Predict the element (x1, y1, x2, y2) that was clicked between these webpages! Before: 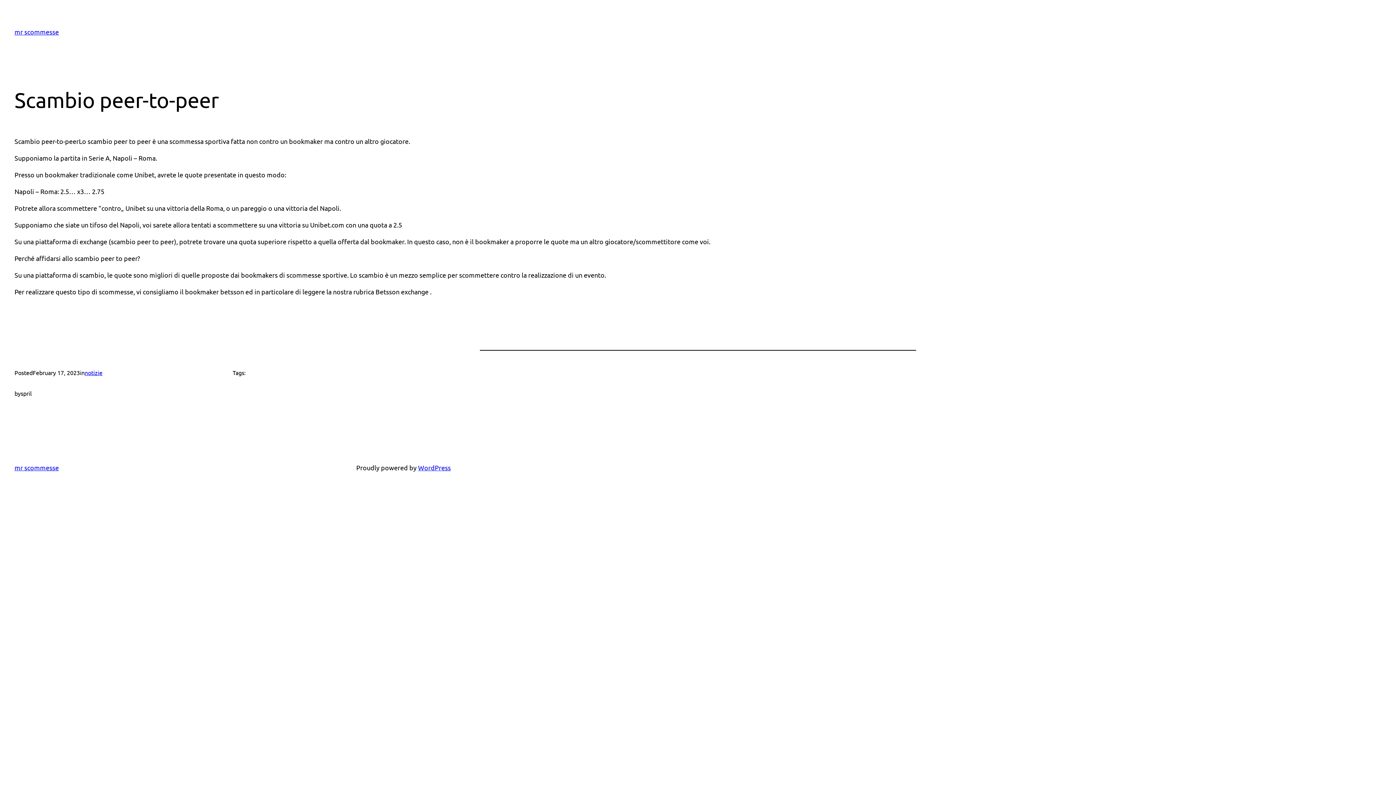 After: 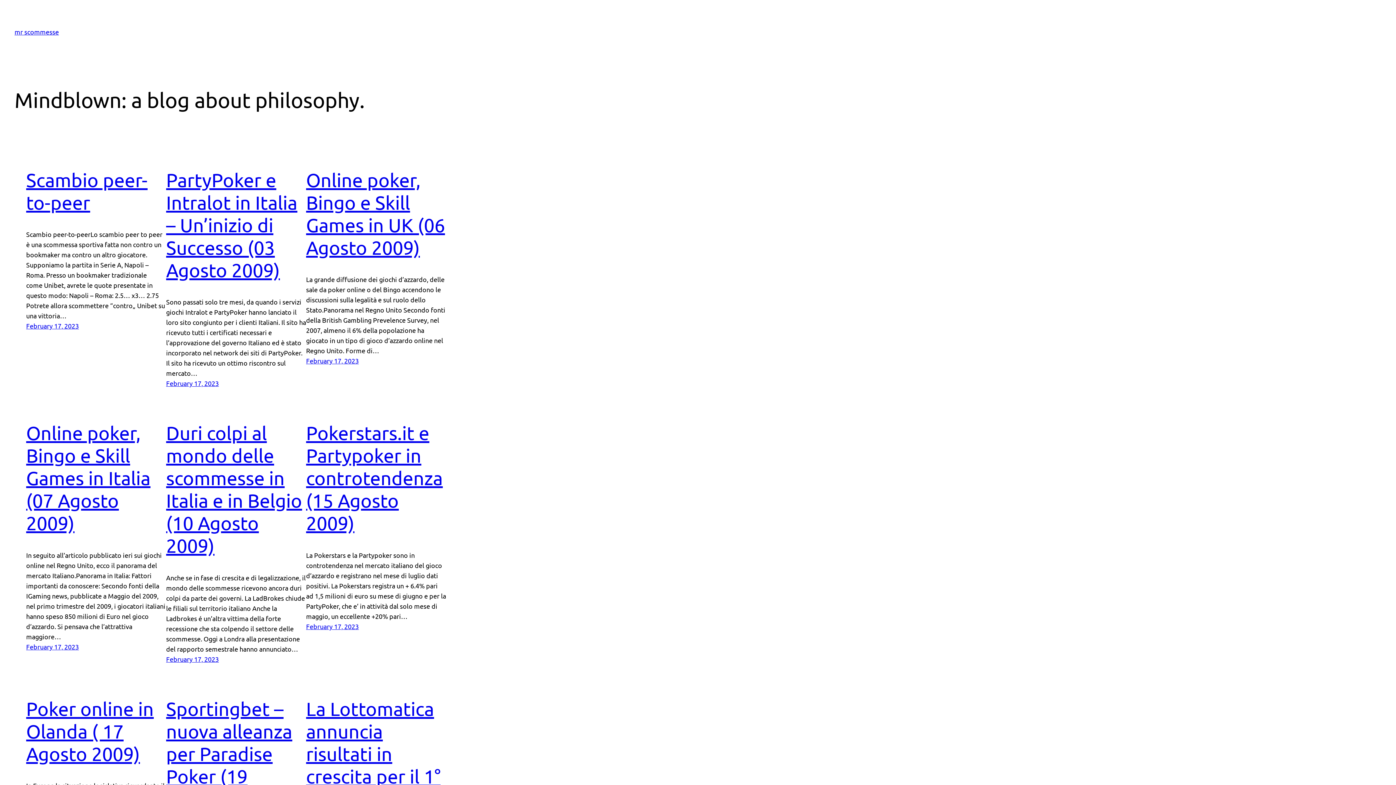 Action: bbox: (14, 28, 58, 35) label: mr scommesse